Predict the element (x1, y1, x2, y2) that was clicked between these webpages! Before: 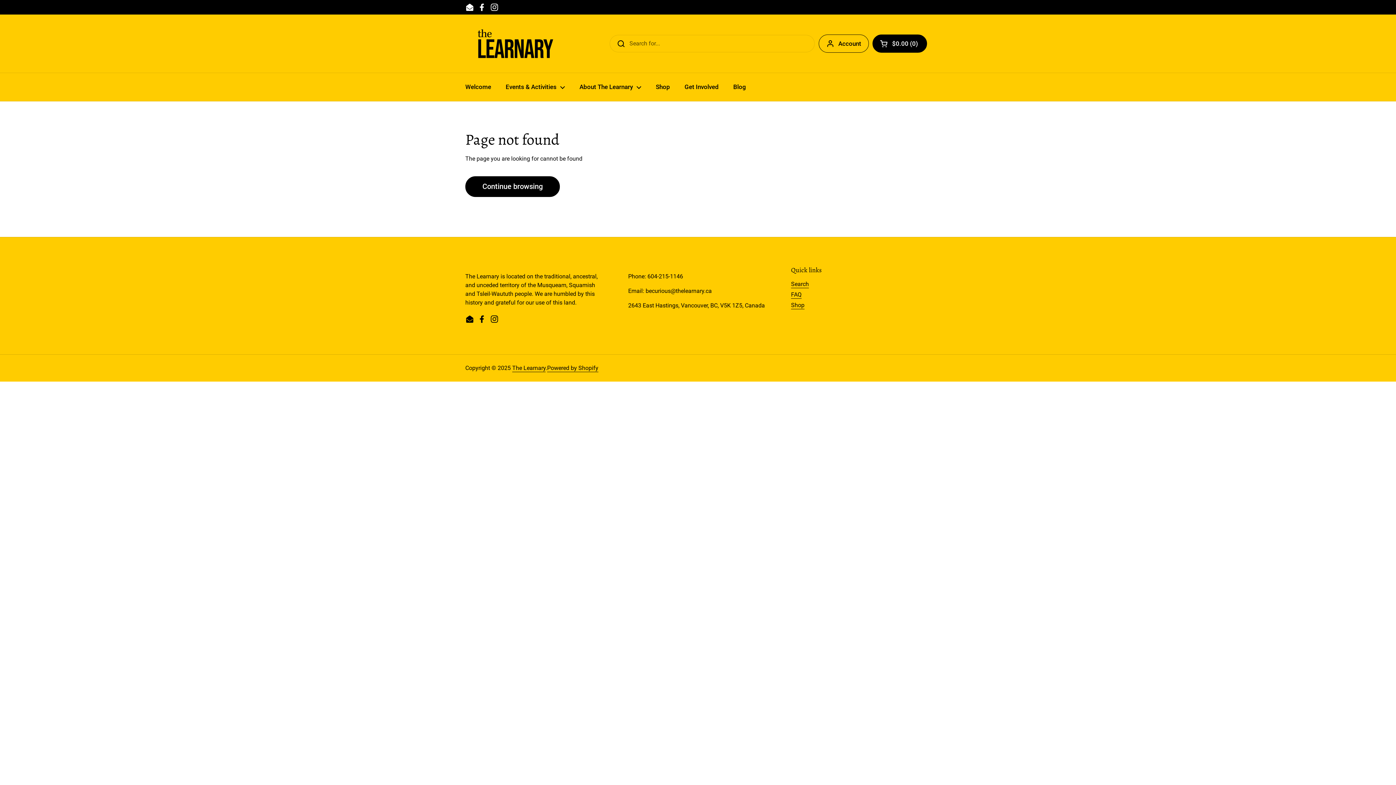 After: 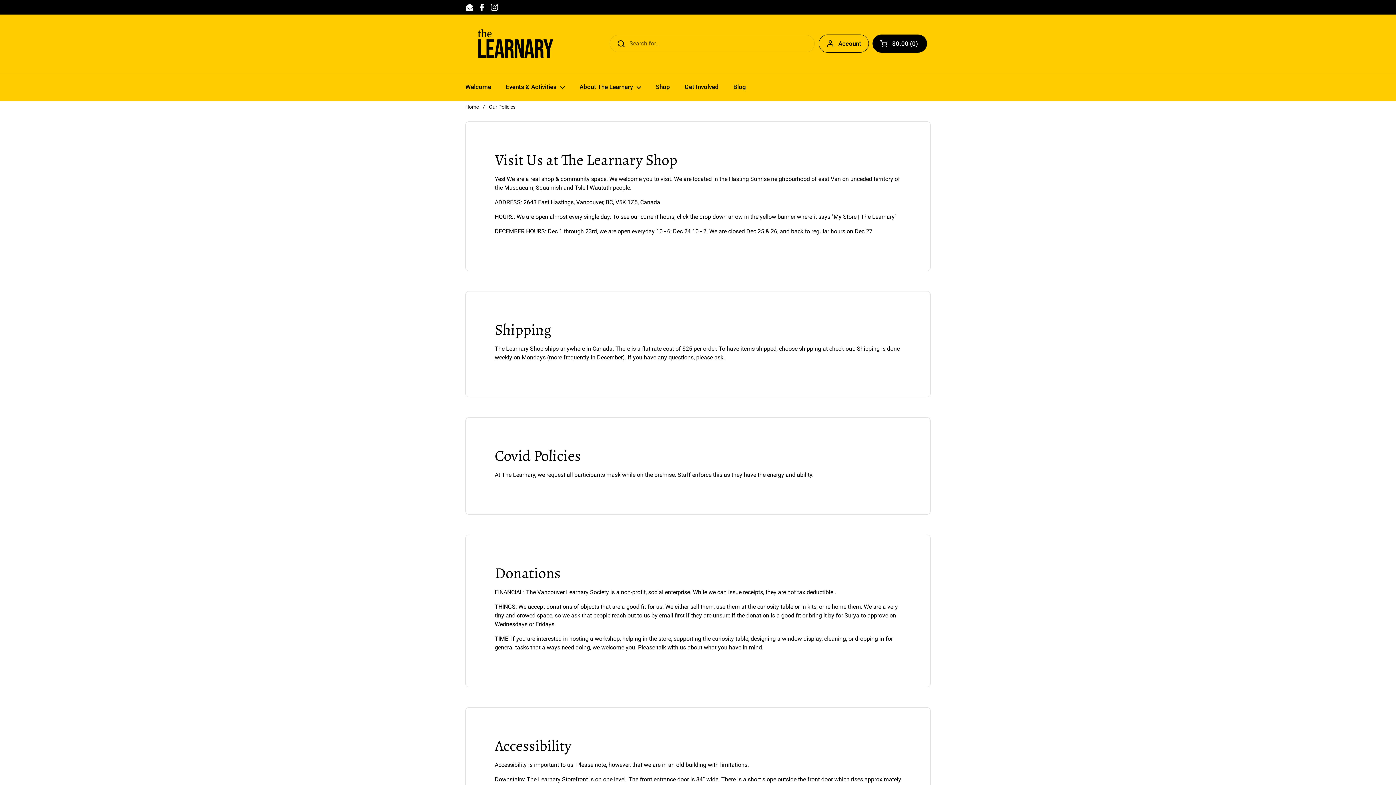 Action: label: Events & Activities bbox: (498, 78, 572, 95)